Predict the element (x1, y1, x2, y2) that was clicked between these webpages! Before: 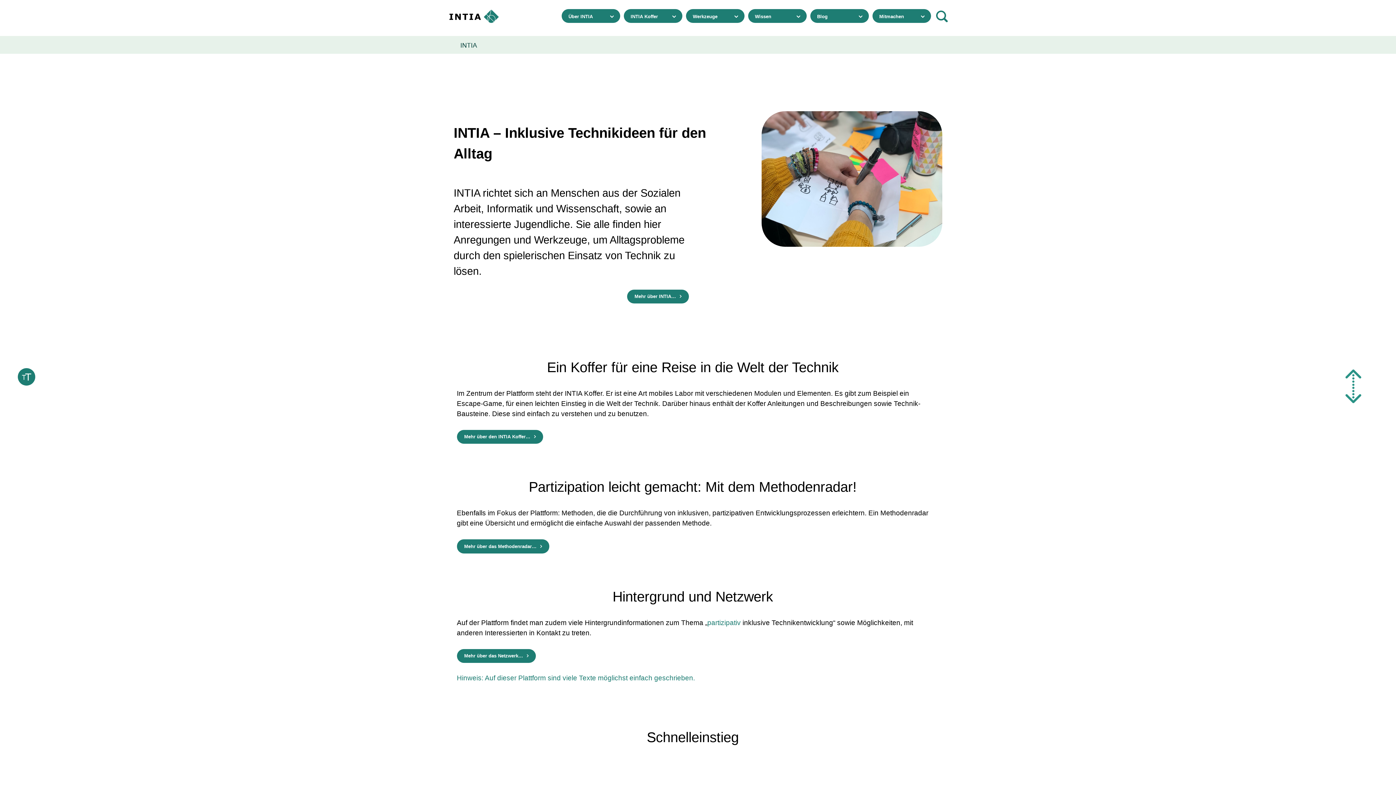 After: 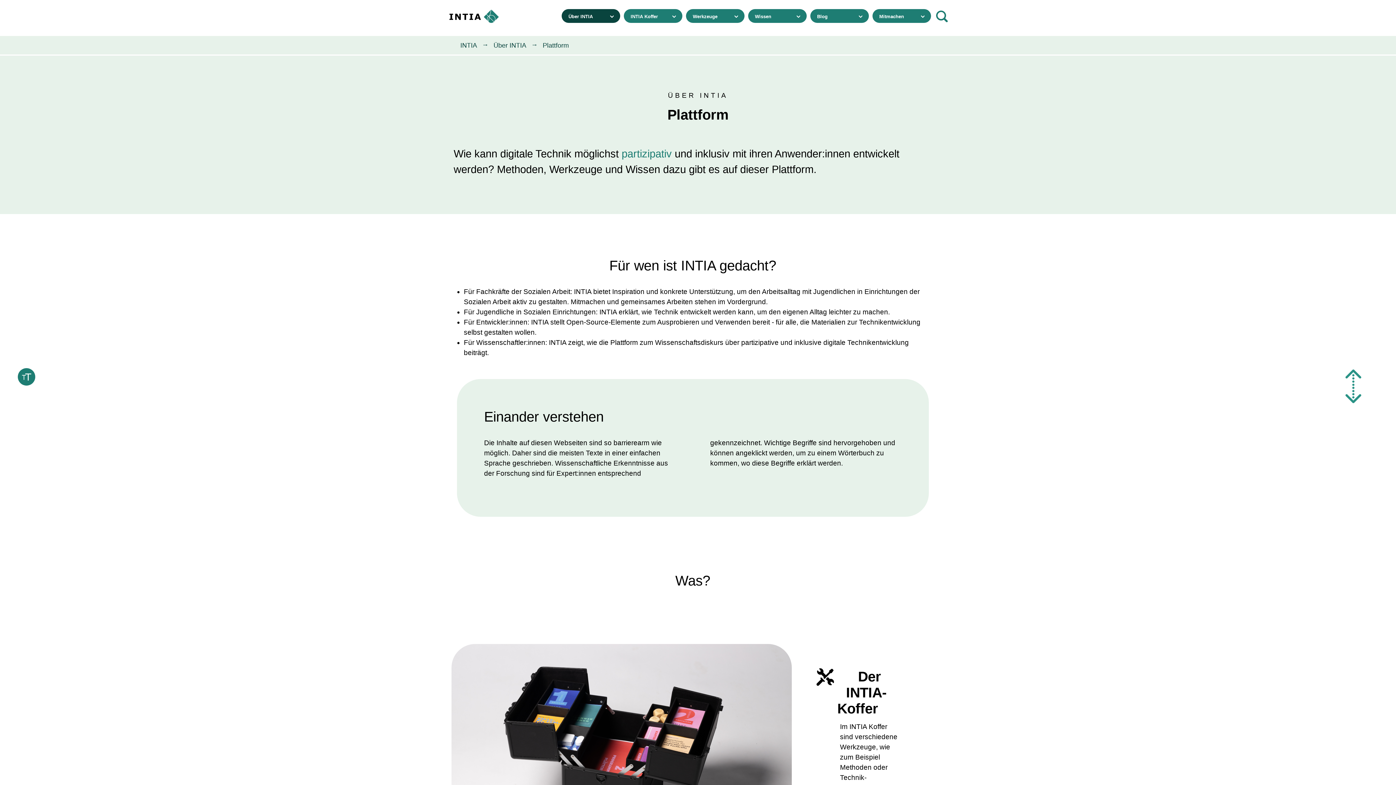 Action: label: Mehr über INTIA… bbox: (627, 289, 688, 303)